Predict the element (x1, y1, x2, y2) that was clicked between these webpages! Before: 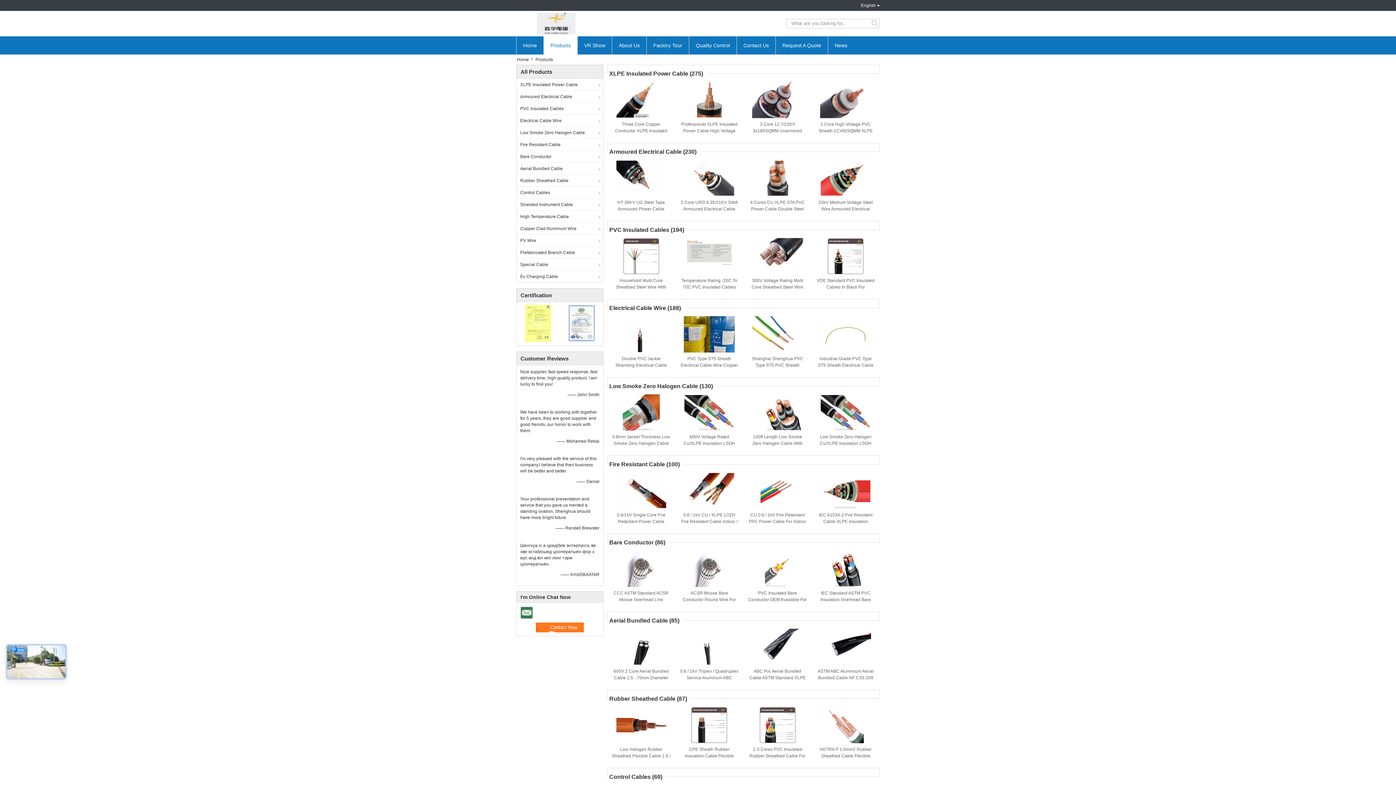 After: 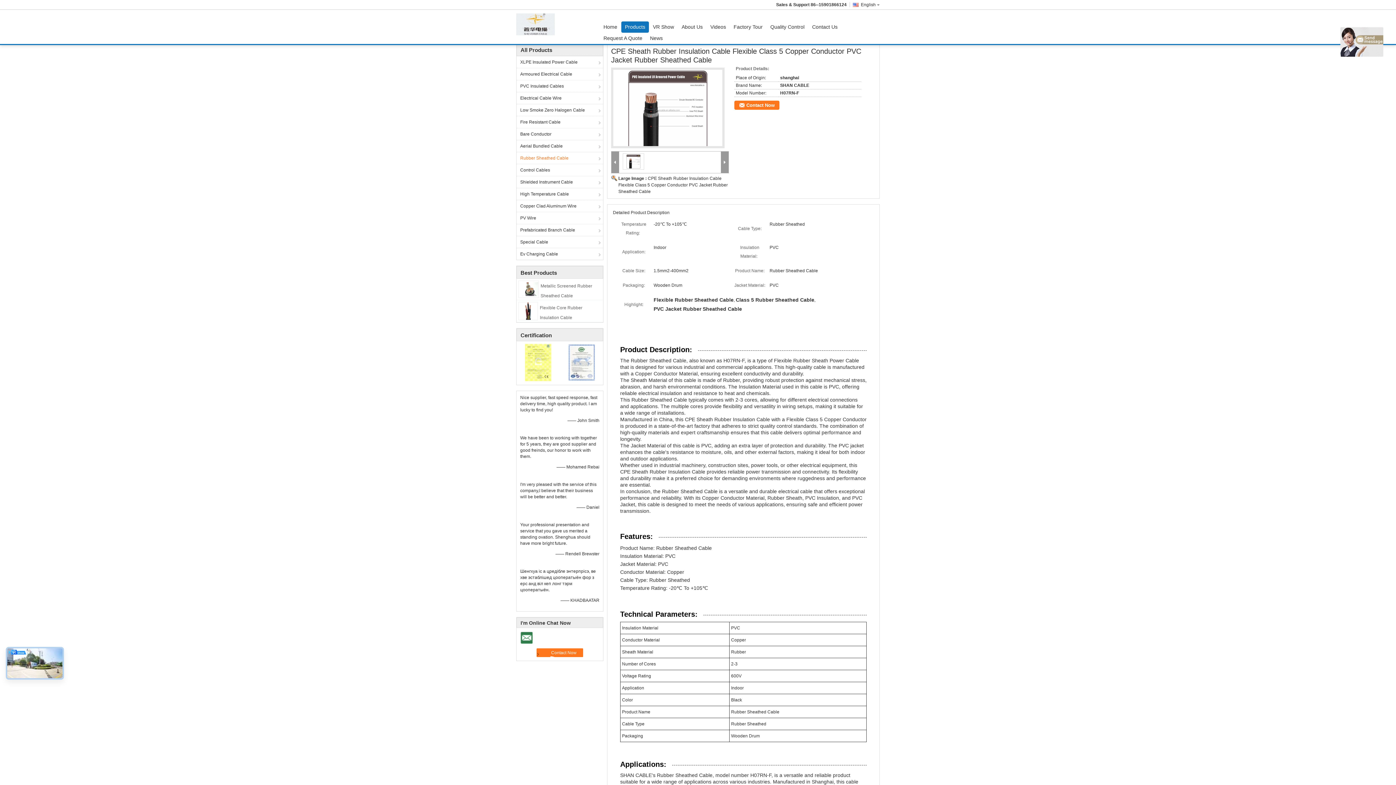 Action: bbox: (684, 707, 735, 743)